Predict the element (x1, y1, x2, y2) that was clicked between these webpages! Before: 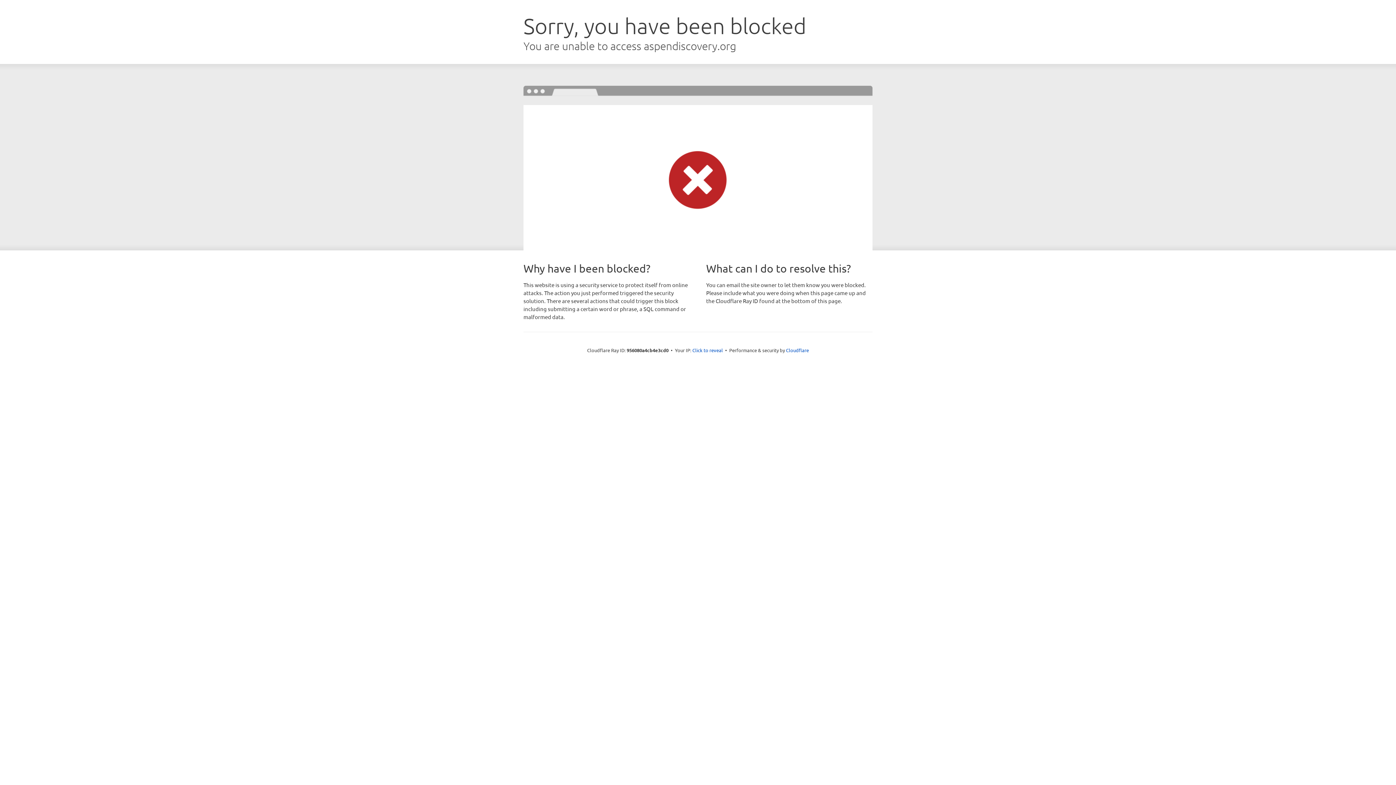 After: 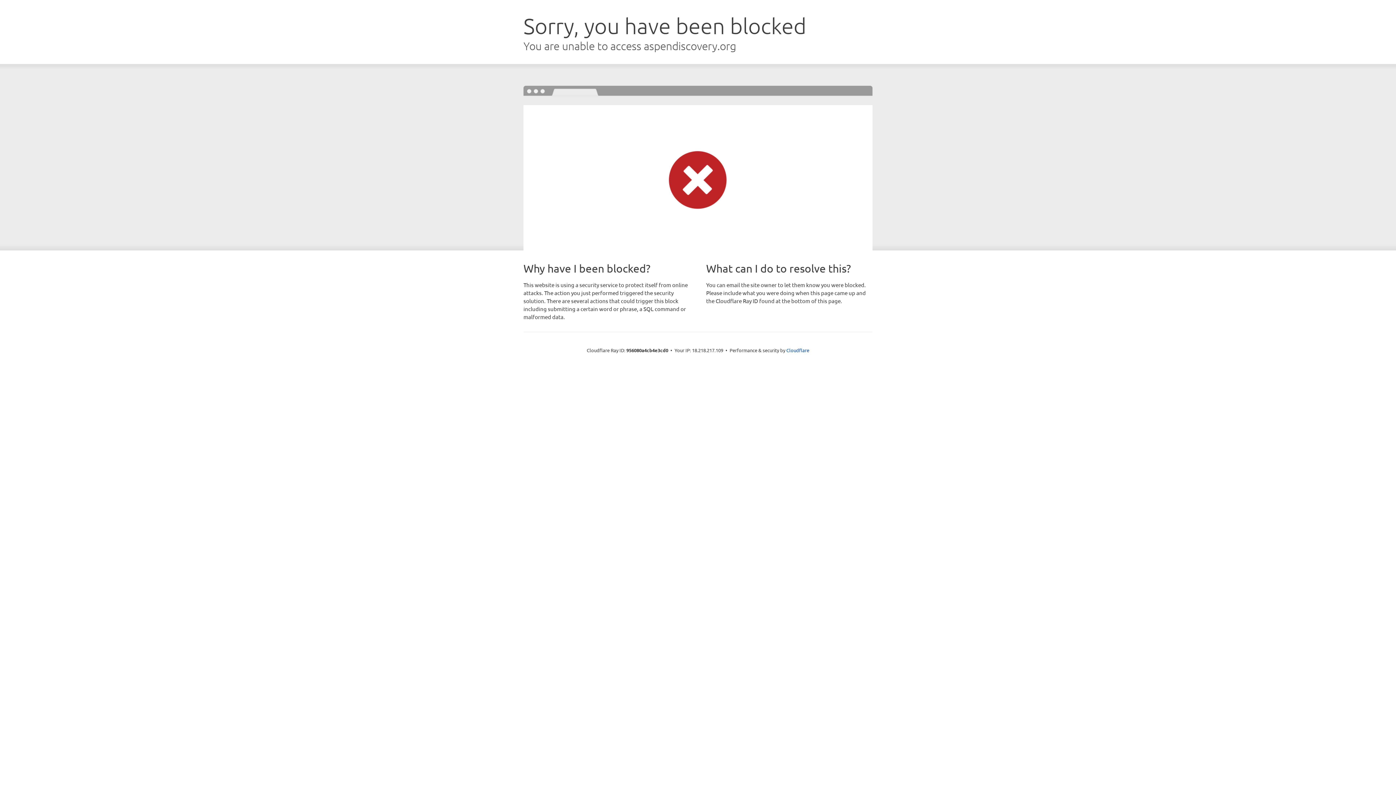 Action: bbox: (692, 346, 723, 353) label: Click to reveal